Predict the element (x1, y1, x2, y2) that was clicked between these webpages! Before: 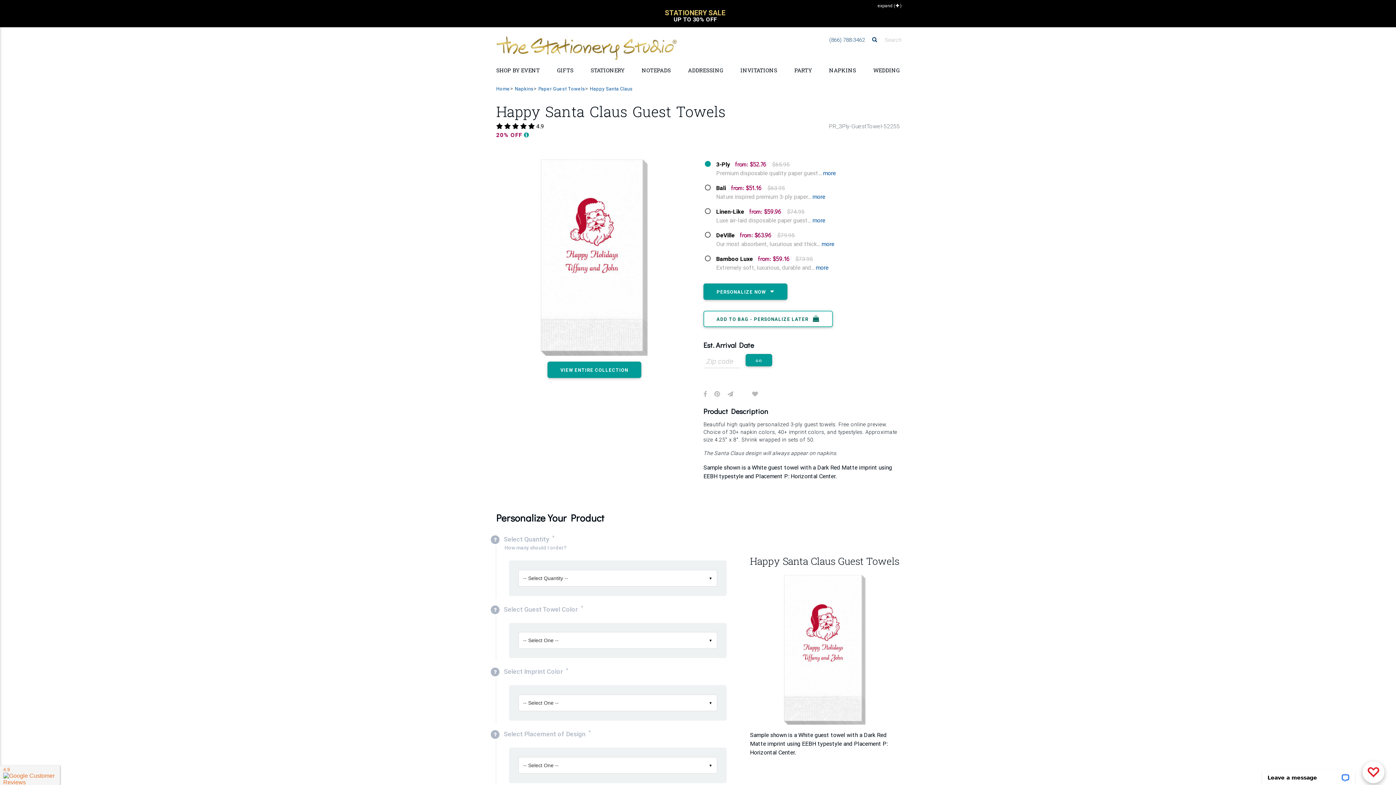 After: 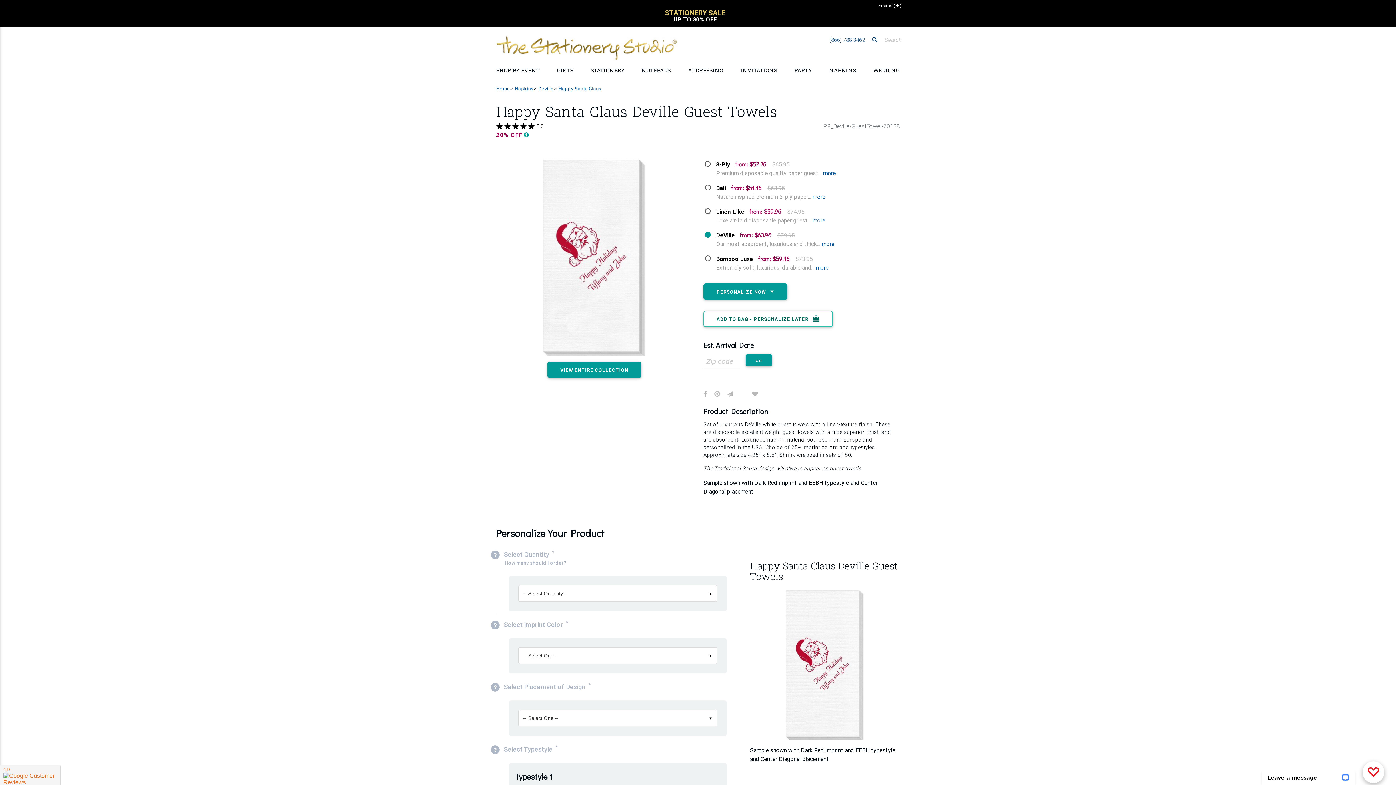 Action: label: DeVille  bbox: (716, 231, 736, 238)